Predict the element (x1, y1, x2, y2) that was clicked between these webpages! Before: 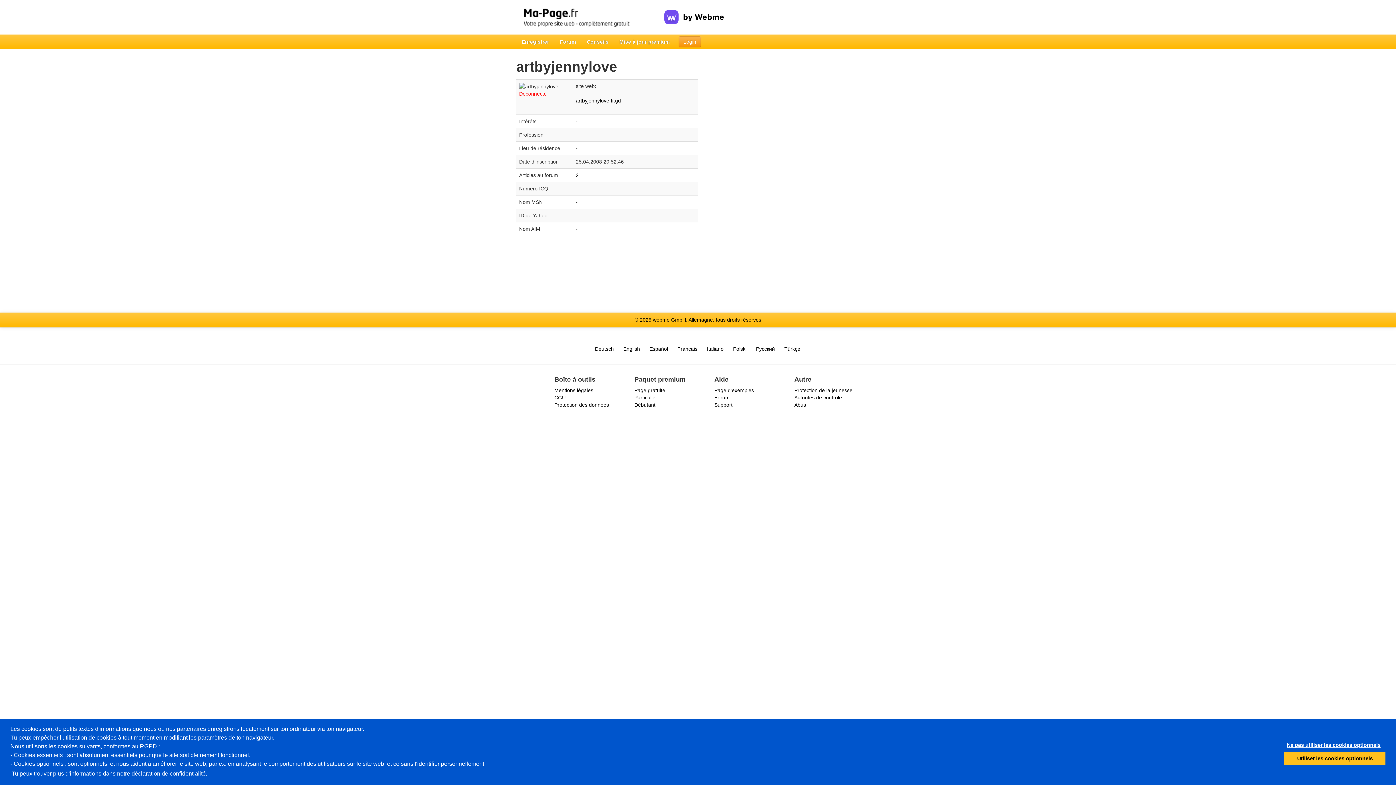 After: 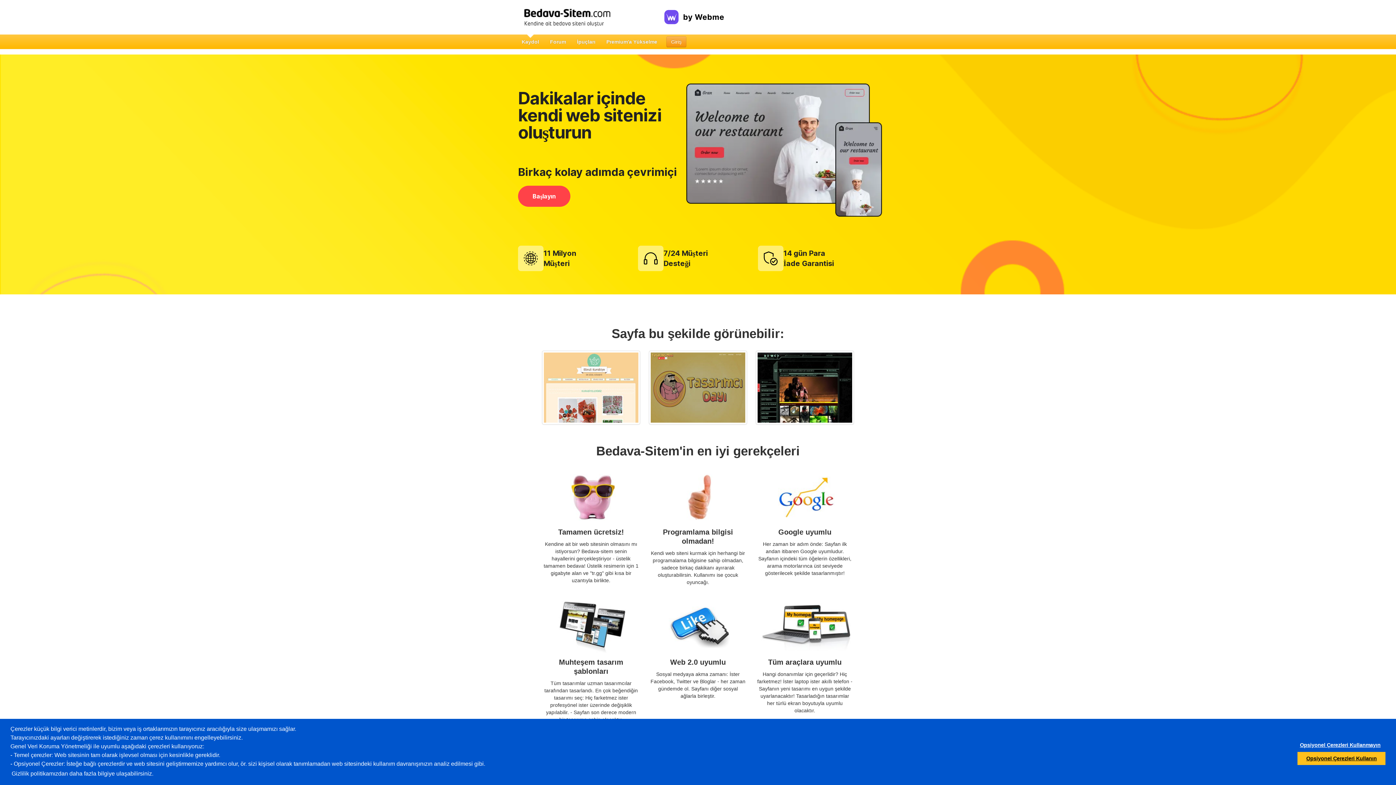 Action: bbox: (780, 343, 804, 354) label: Türkçe